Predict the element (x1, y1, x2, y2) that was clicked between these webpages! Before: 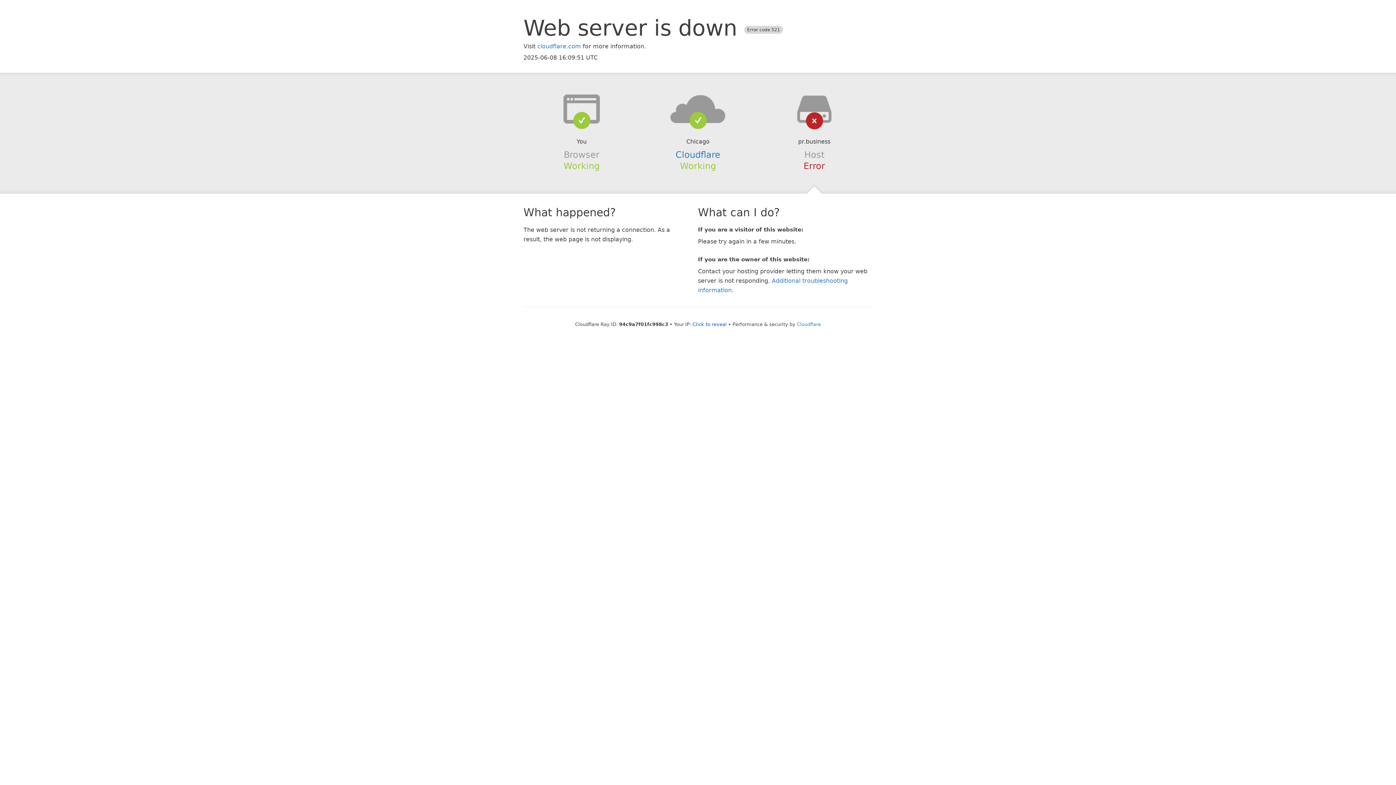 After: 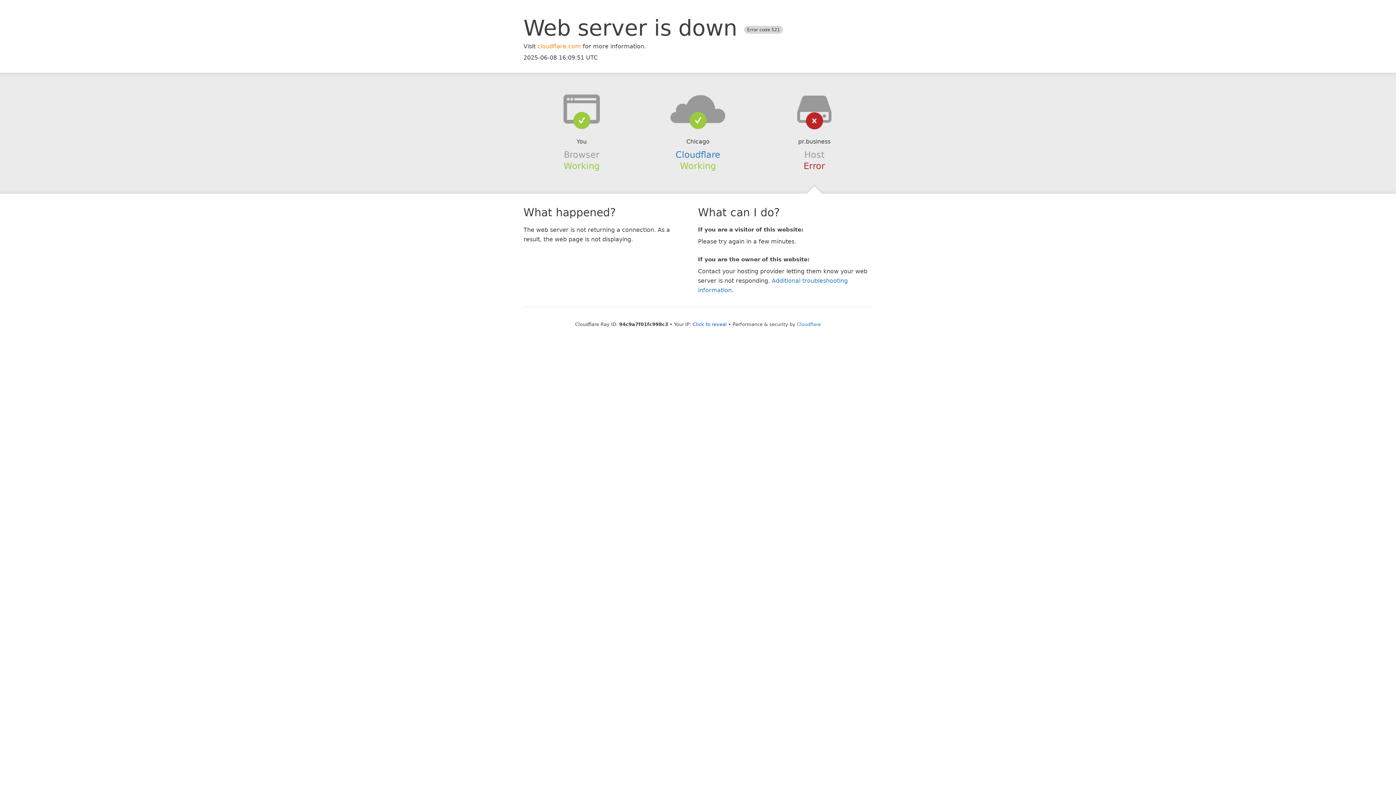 Action: label: cloudflare.com bbox: (537, 42, 581, 49)